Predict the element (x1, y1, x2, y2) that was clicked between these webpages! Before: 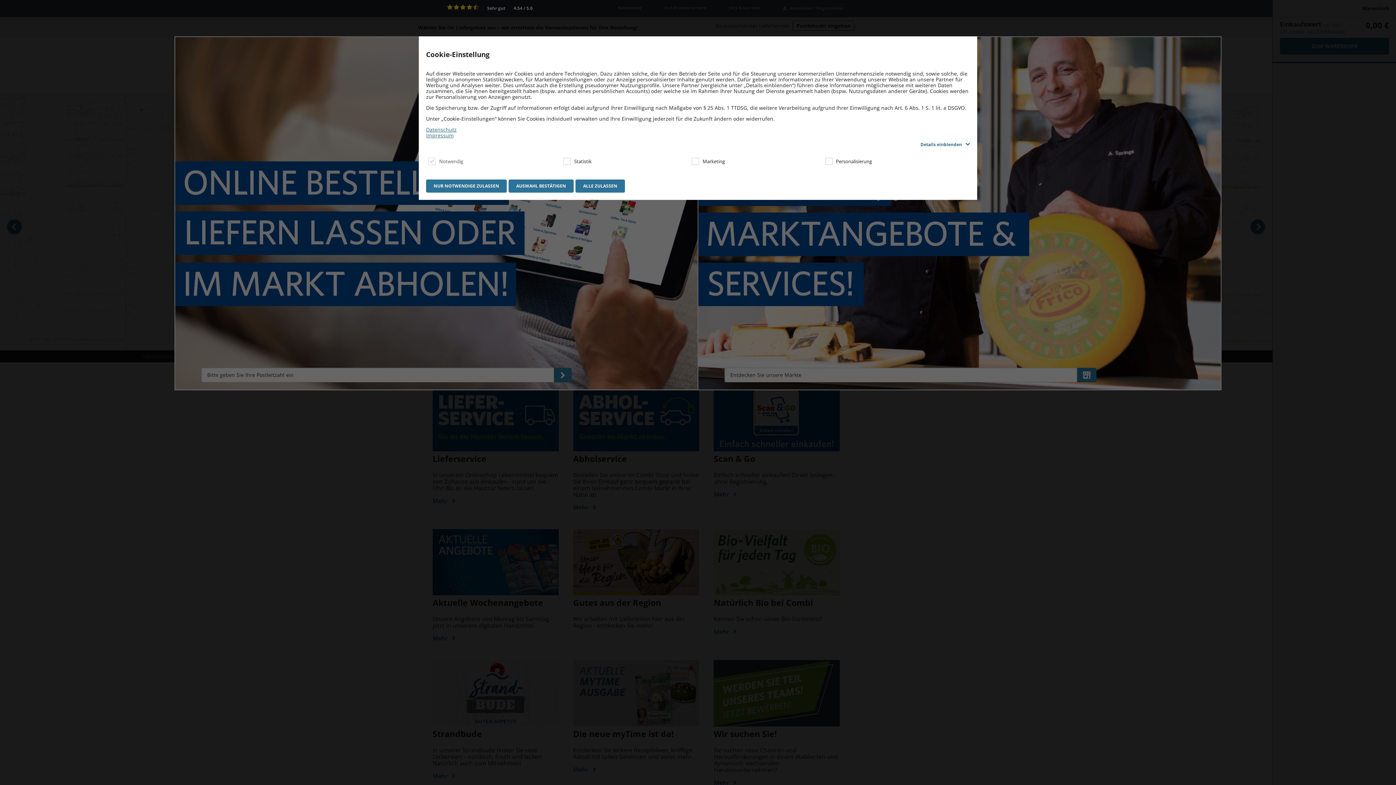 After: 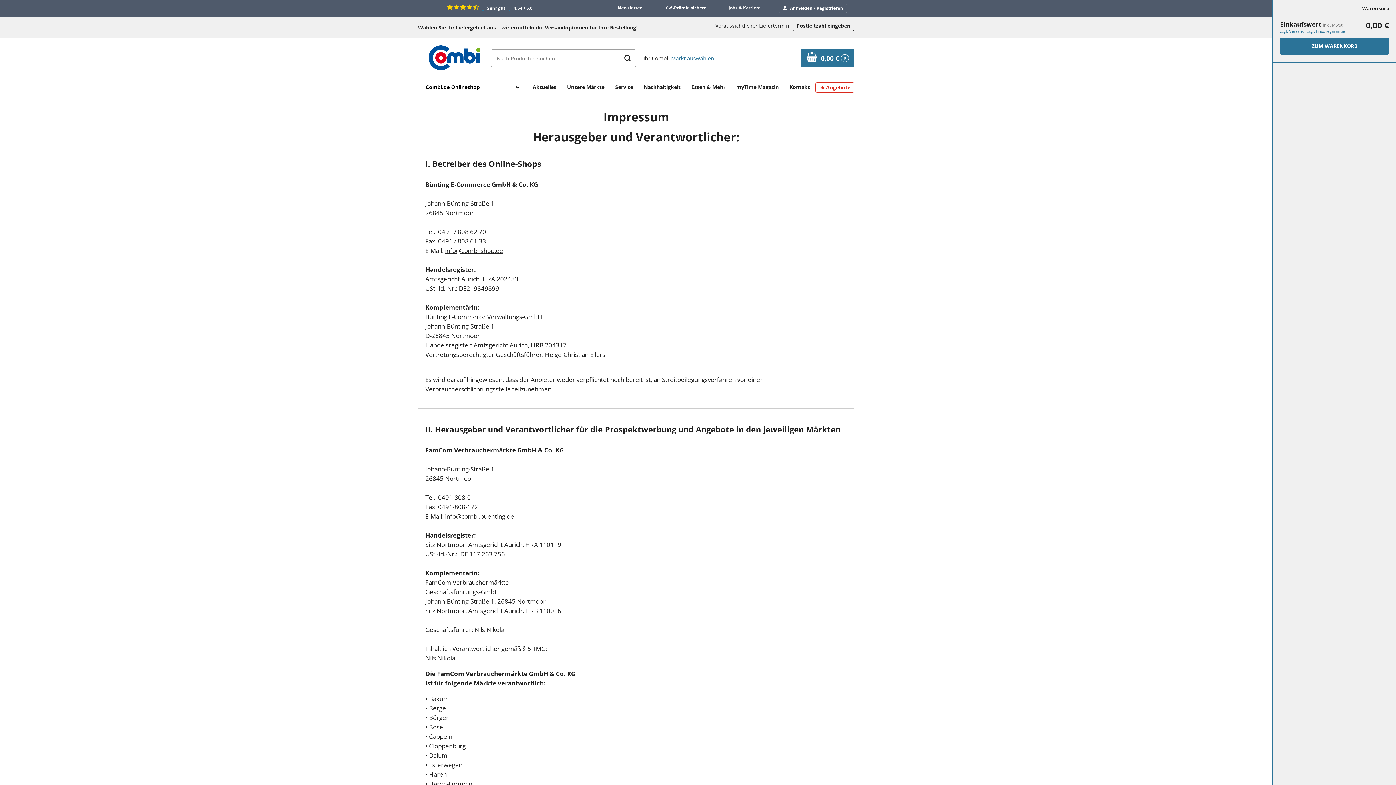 Action: bbox: (426, 132, 970, 138) label: Impressum